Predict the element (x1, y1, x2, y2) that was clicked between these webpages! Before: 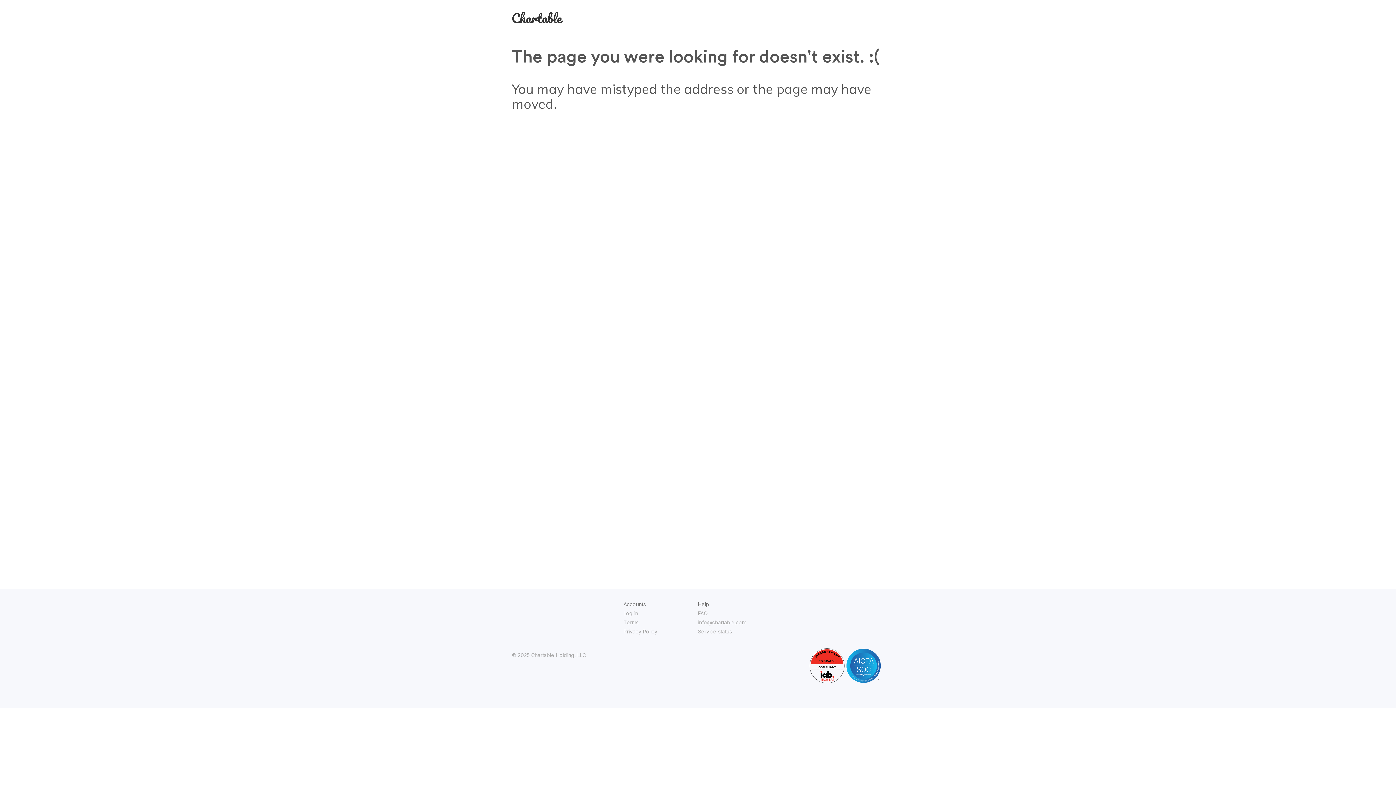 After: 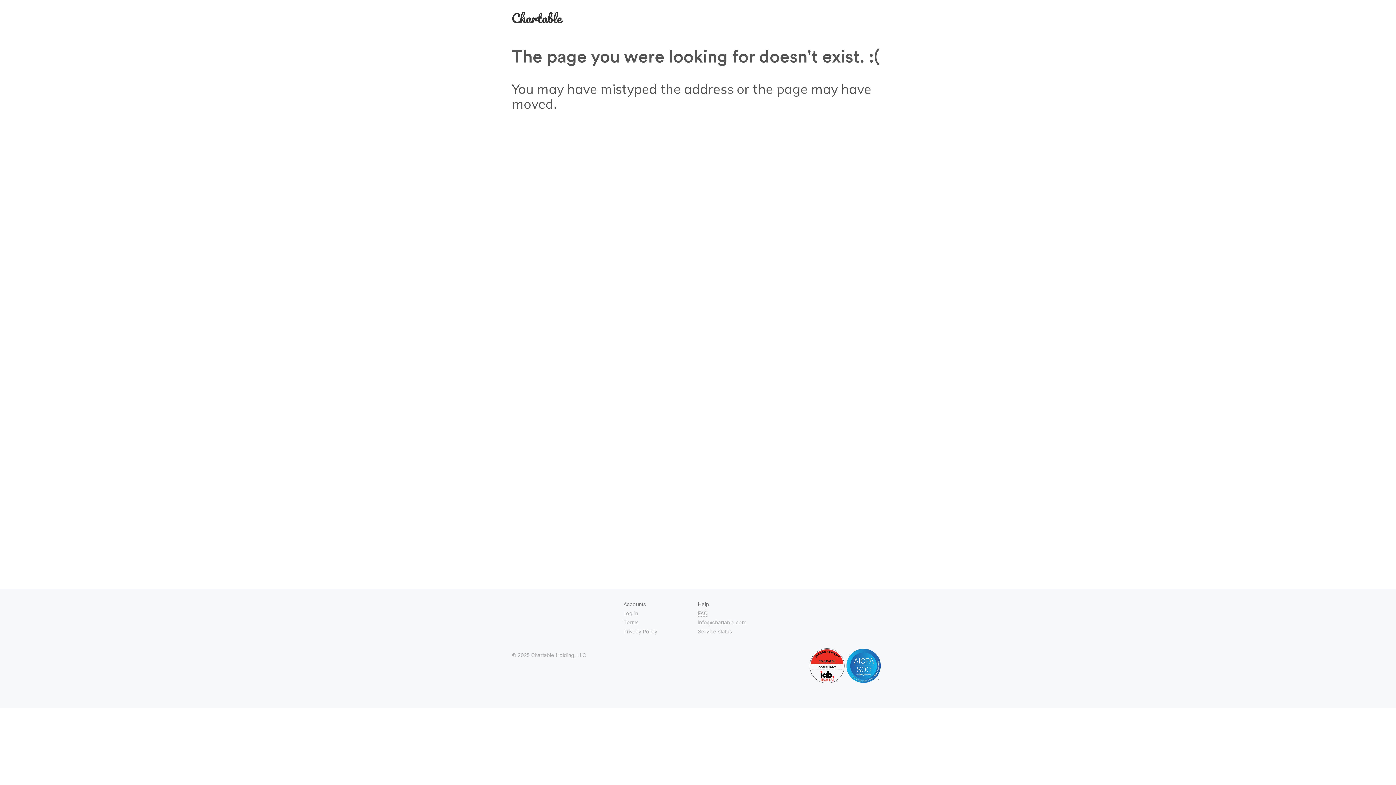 Action: bbox: (698, 610, 708, 616) label: FAQ